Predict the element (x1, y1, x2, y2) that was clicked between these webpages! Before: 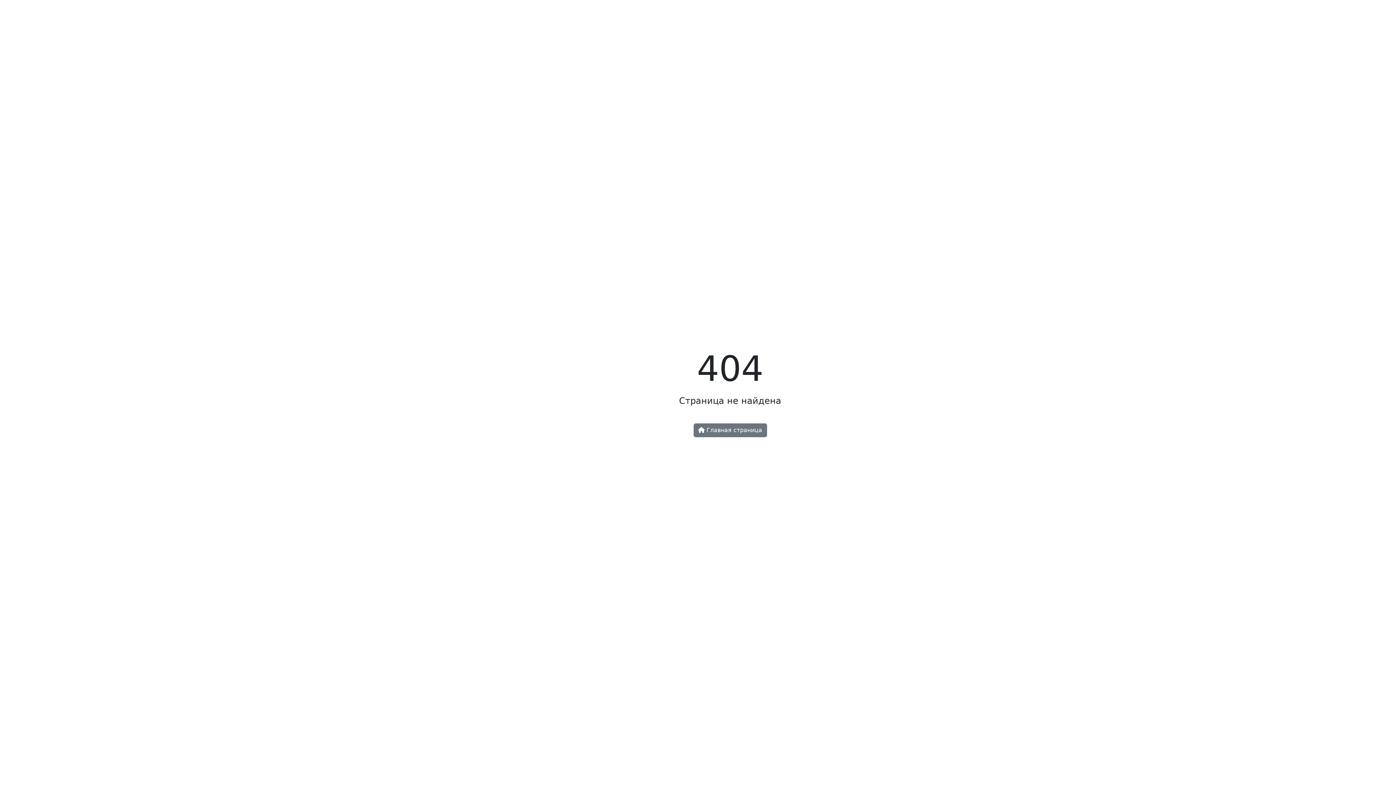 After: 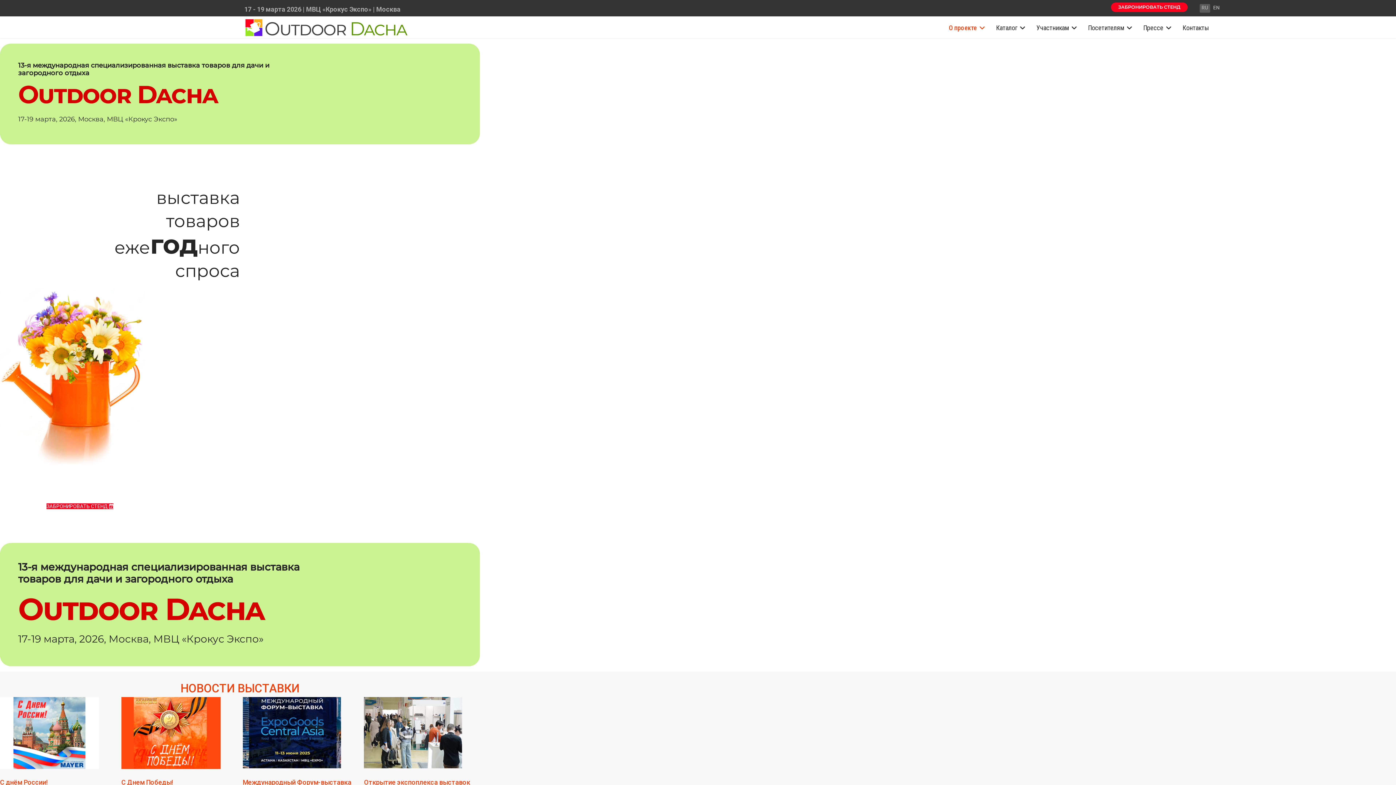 Action: label:  Главная страница bbox: (693, 423, 767, 437)